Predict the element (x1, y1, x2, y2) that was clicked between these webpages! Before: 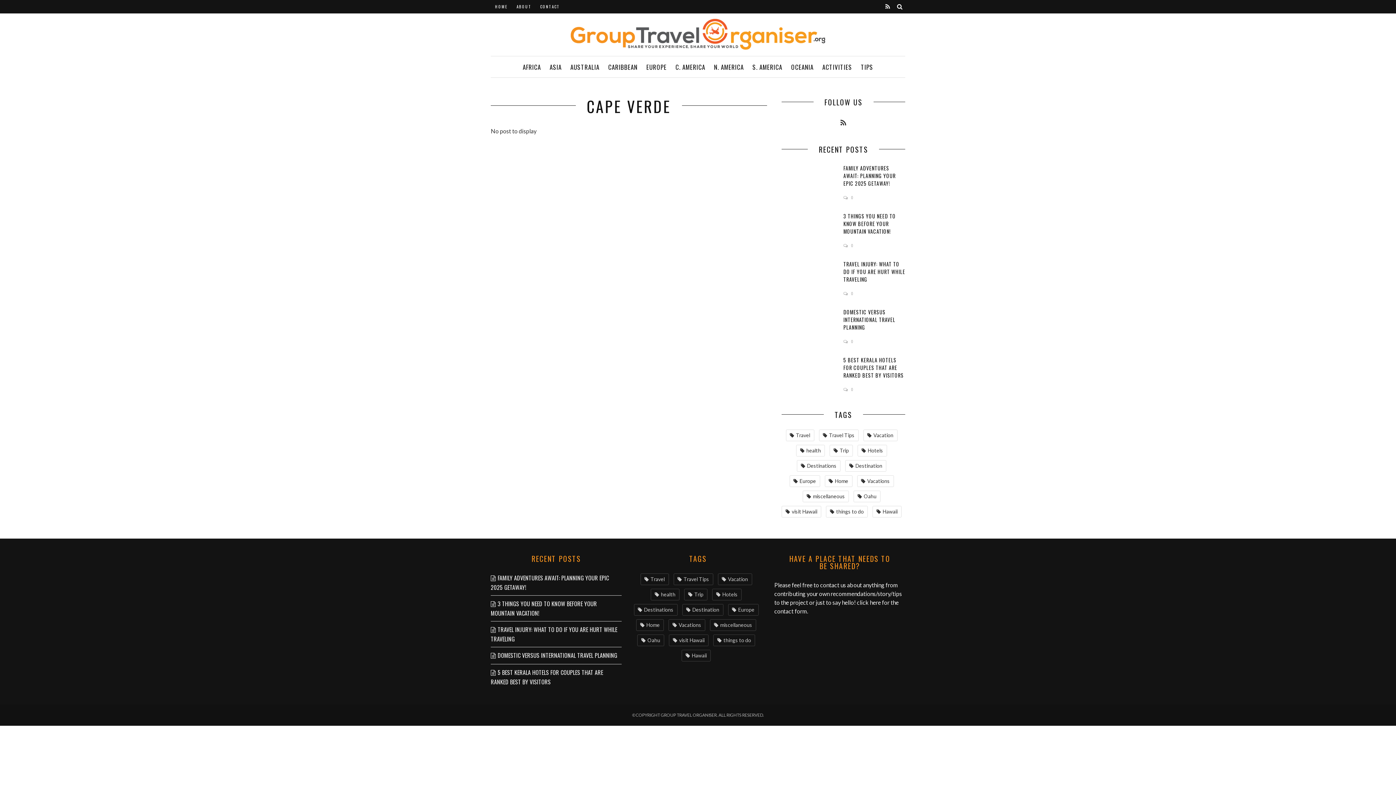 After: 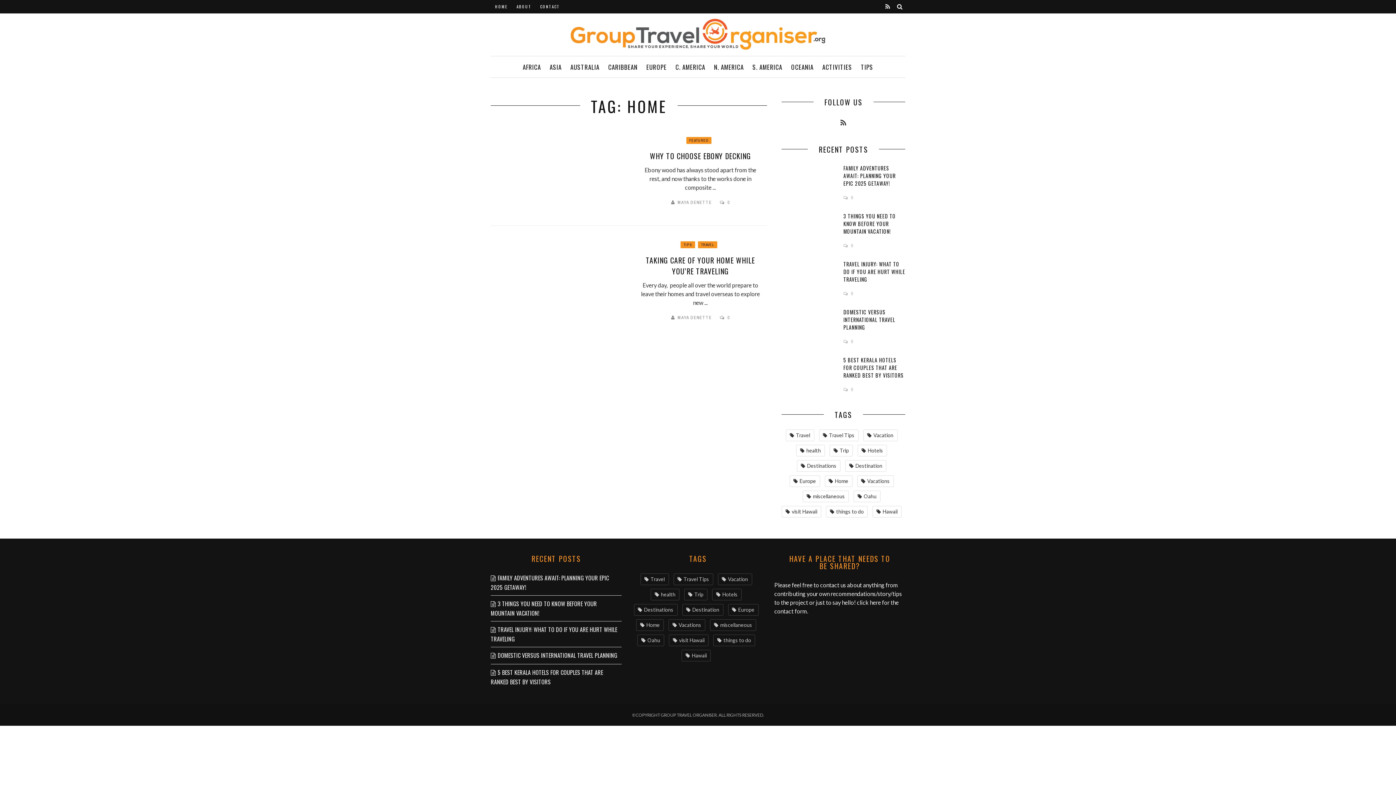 Action: bbox: (636, 619, 664, 631) label: Home (2 items)